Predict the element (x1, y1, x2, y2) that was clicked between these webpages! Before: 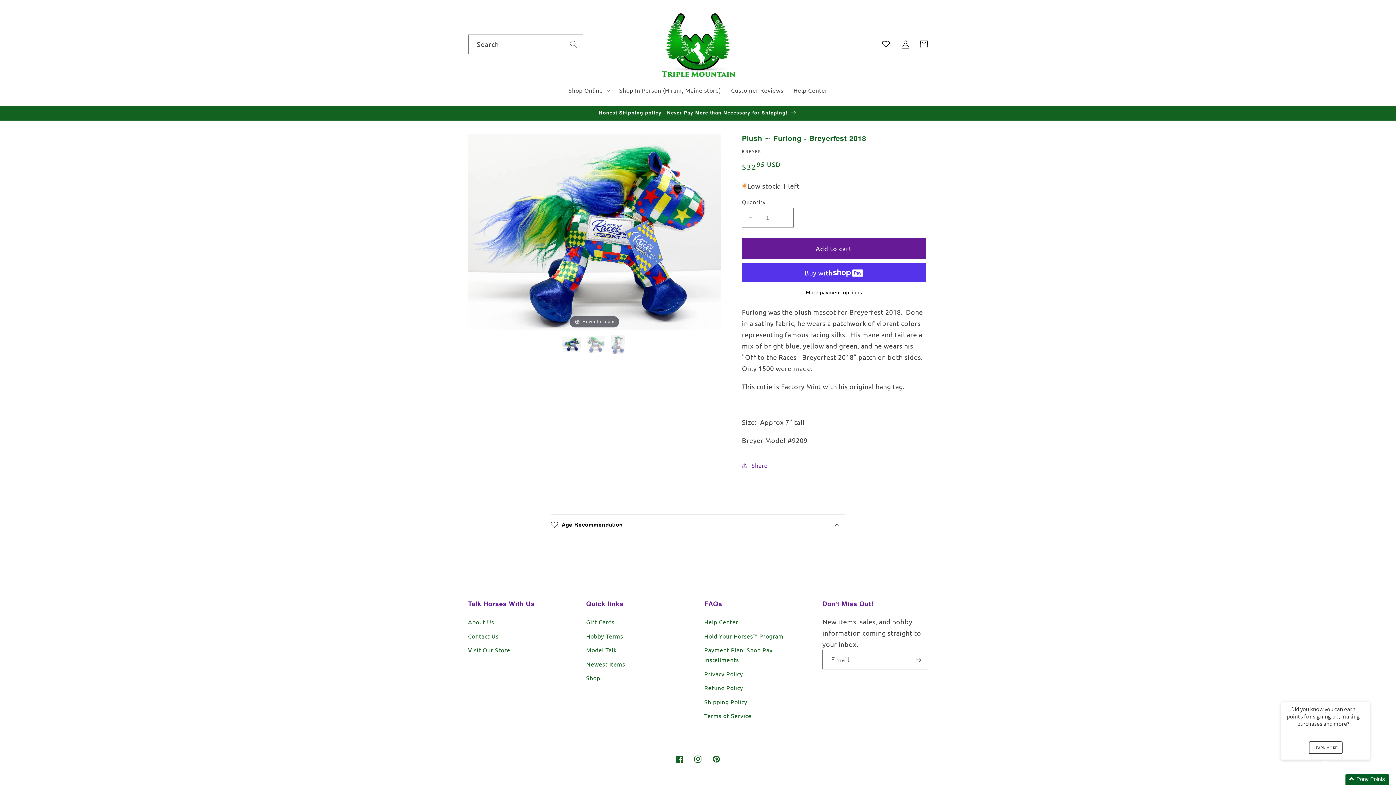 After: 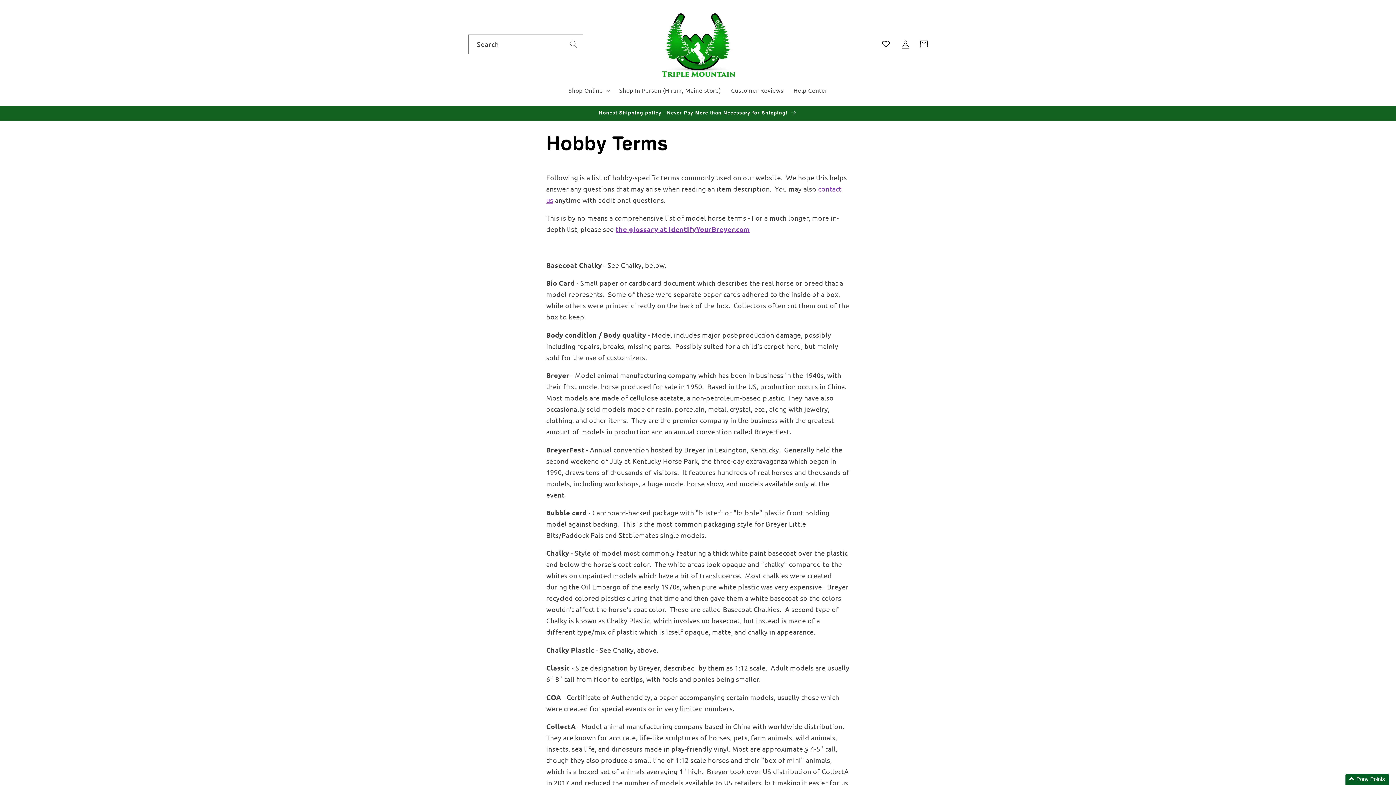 Action: label: Hobby Terms bbox: (586, 629, 623, 643)